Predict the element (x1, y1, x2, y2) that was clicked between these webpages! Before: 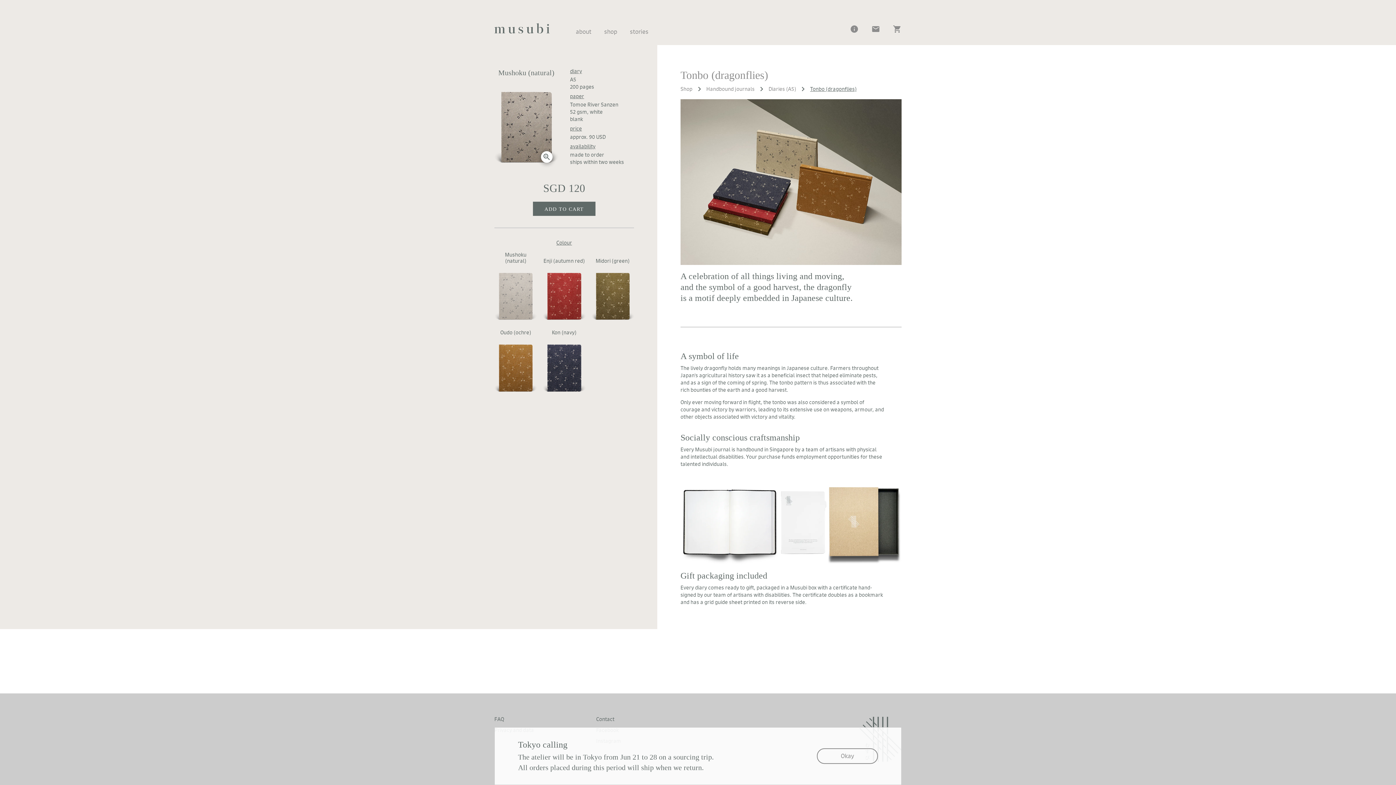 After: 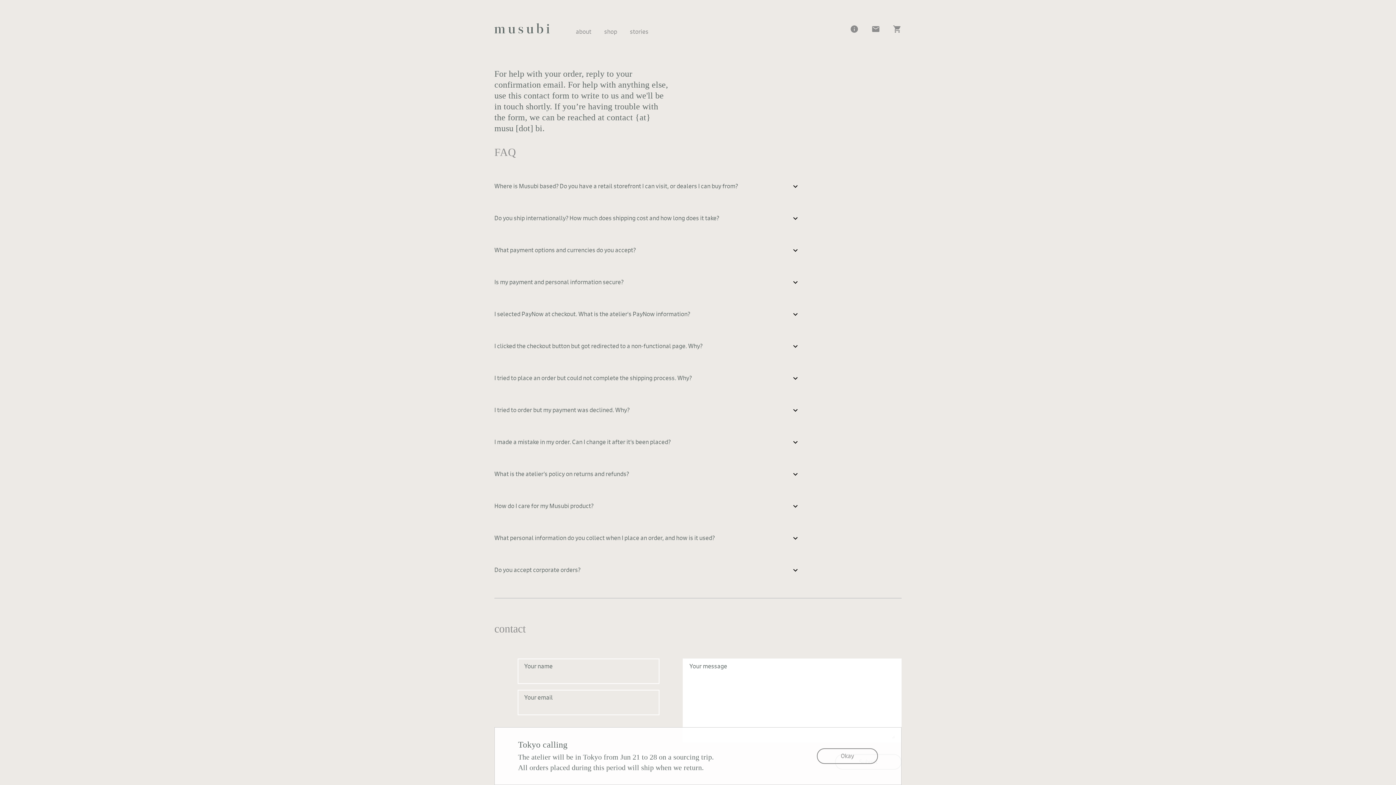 Action: bbox: (494, 717, 590, 722) label: FAQ